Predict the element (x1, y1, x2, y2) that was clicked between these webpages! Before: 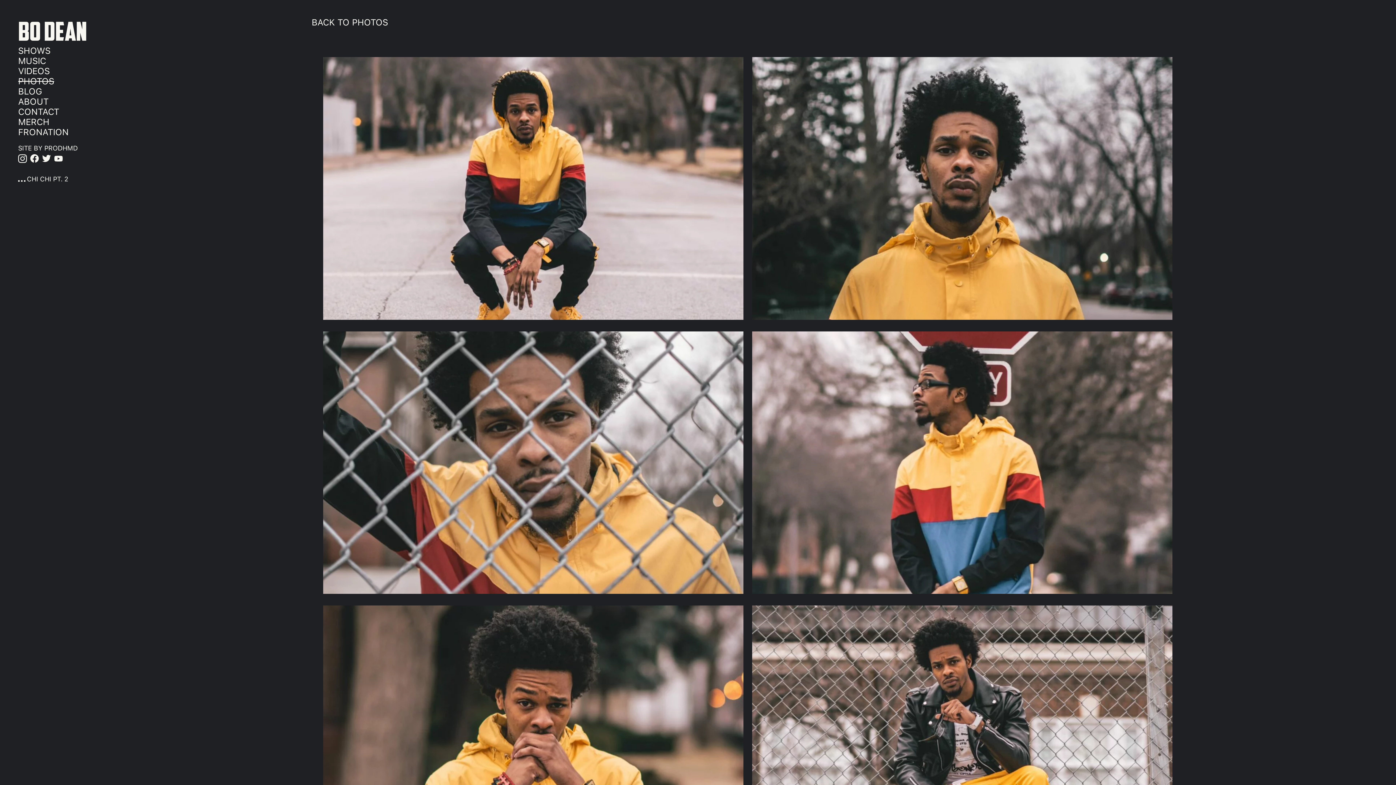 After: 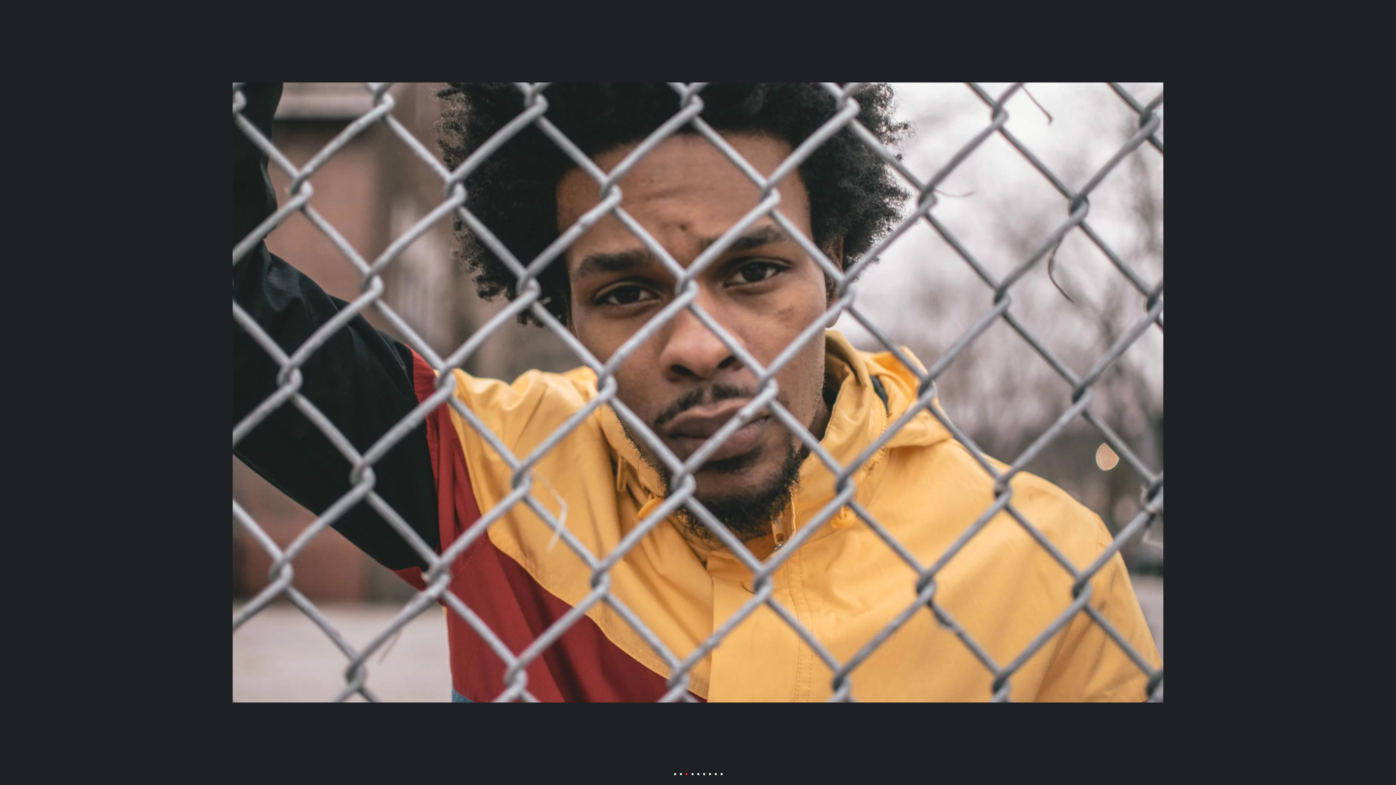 Action: bbox: (323, 349, 743, 612)